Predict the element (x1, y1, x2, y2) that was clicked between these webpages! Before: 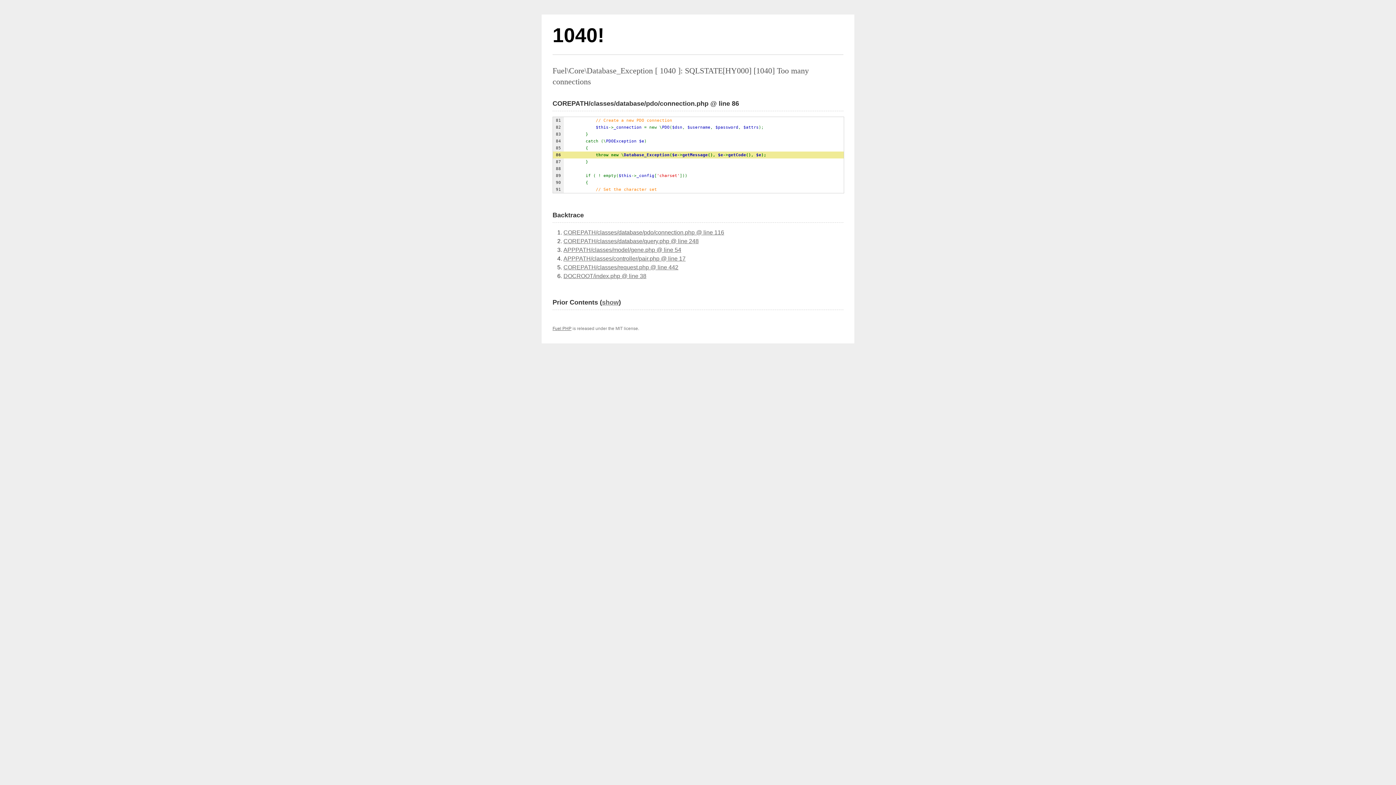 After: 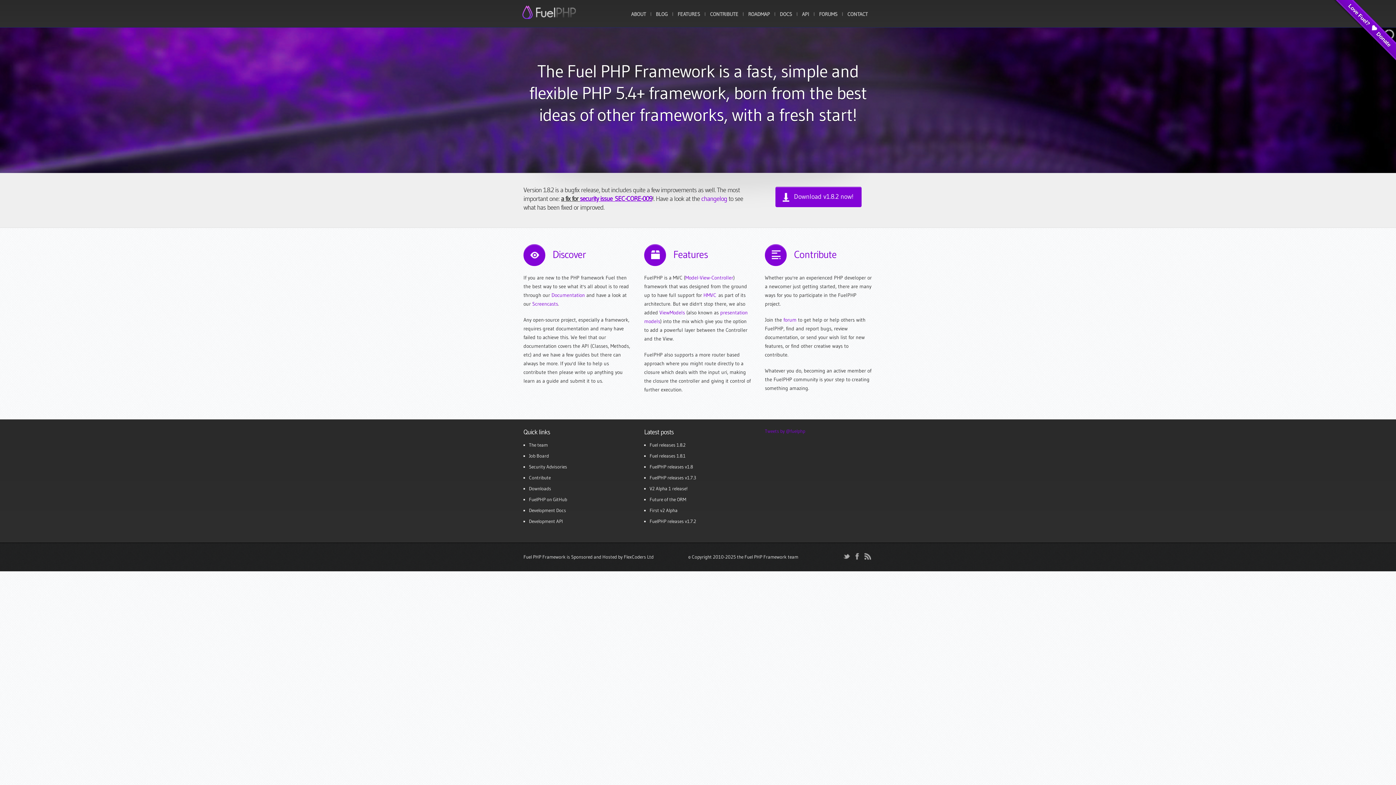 Action: bbox: (552, 326, 571, 331) label: Fuel PHP